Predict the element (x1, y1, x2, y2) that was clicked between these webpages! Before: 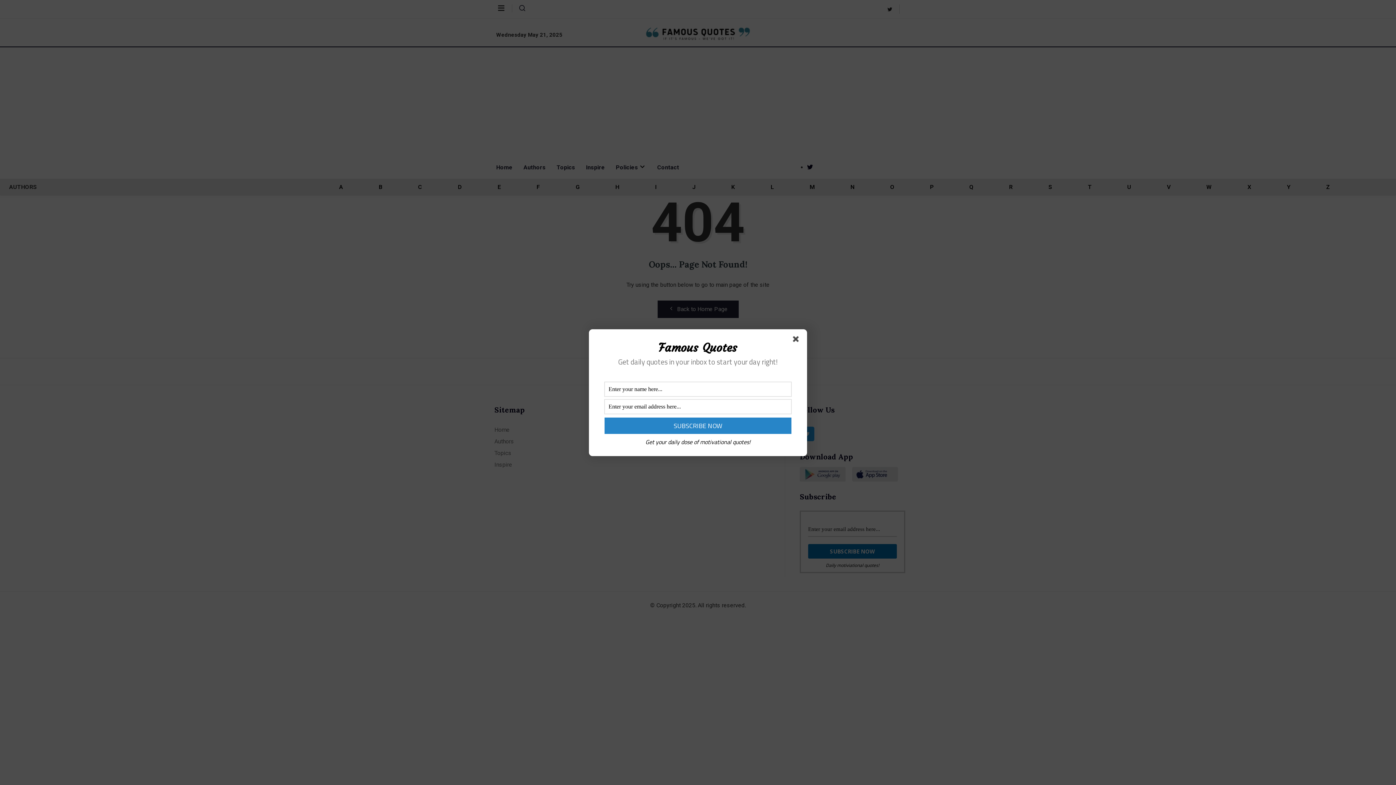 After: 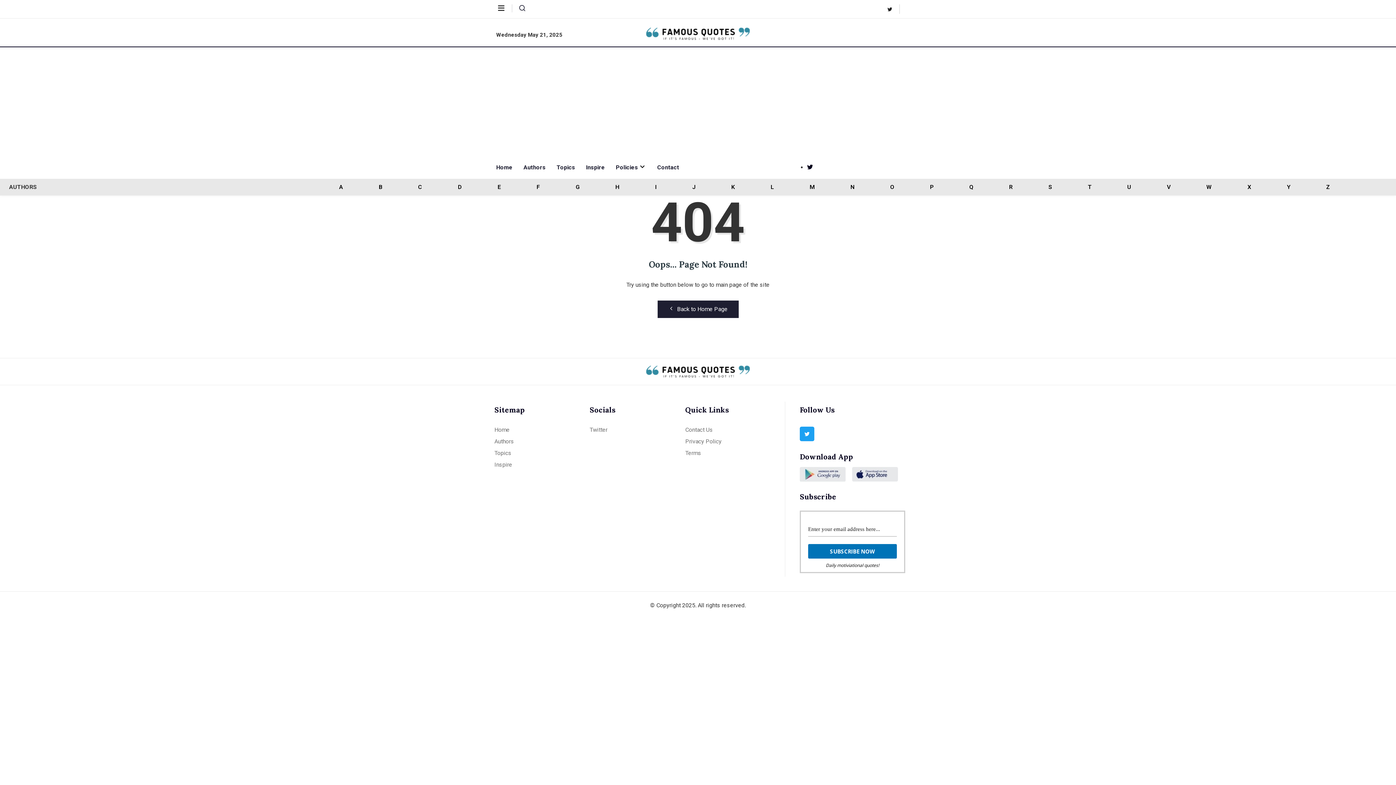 Action: bbox: (793, 336, 801, 344)